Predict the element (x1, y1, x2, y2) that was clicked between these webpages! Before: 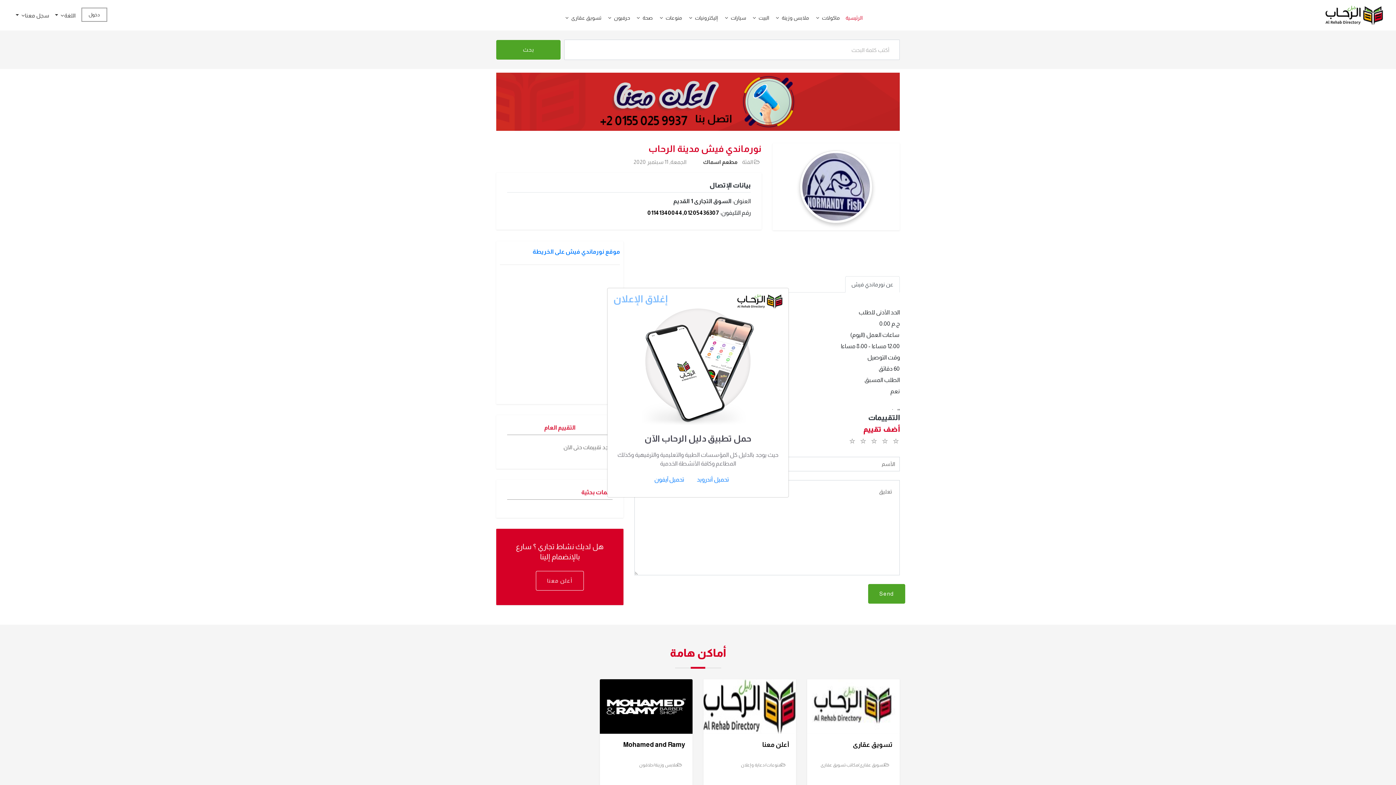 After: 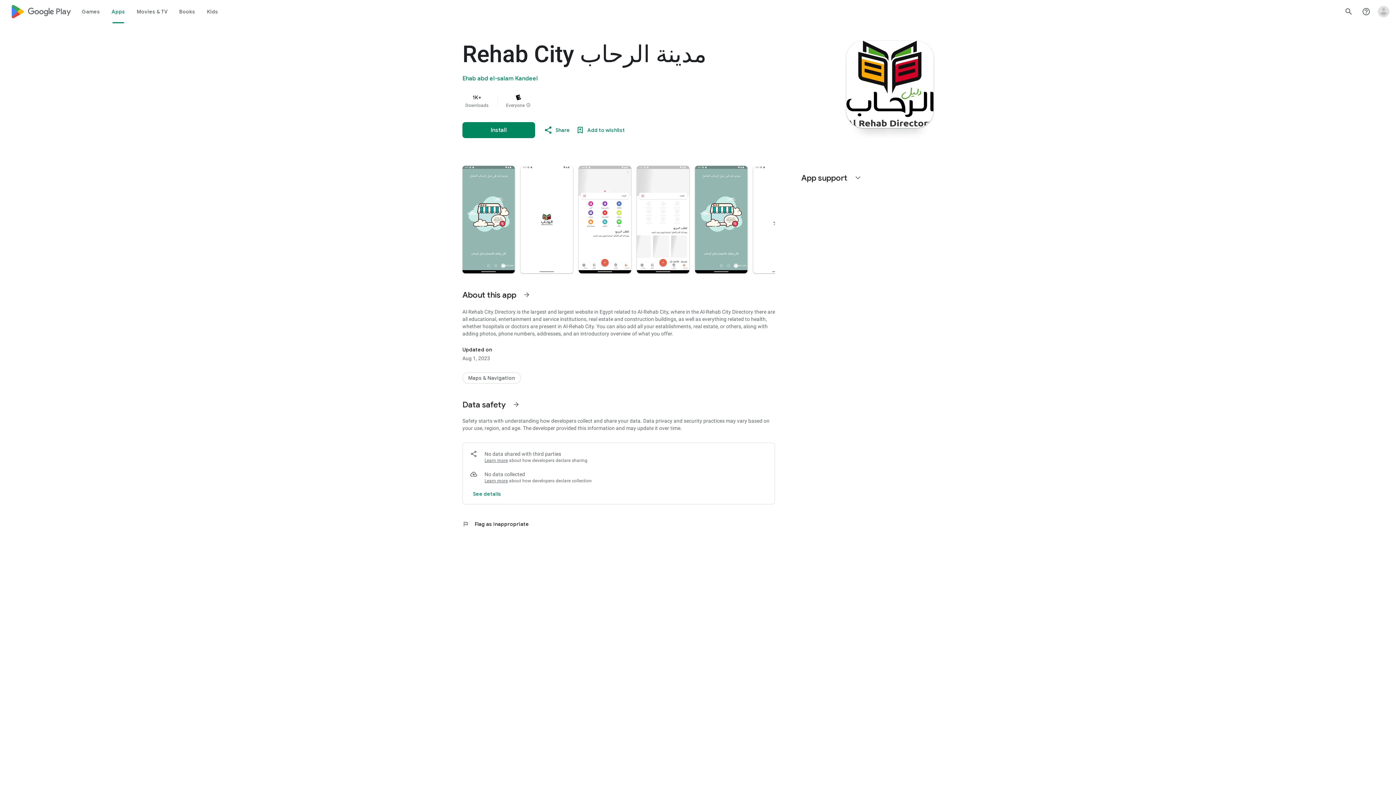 Action: label: تحميل أندرويد bbox: (697, 475, 741, 484)